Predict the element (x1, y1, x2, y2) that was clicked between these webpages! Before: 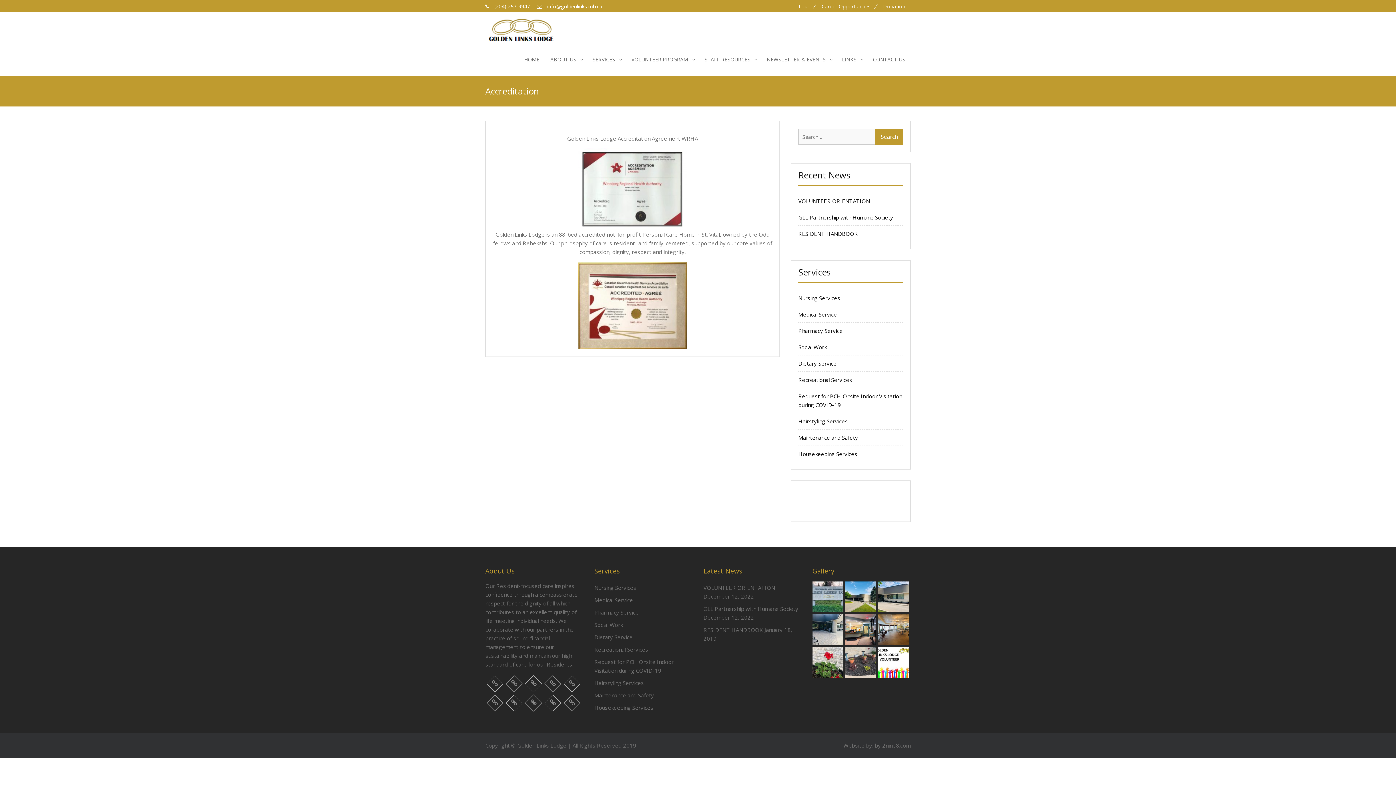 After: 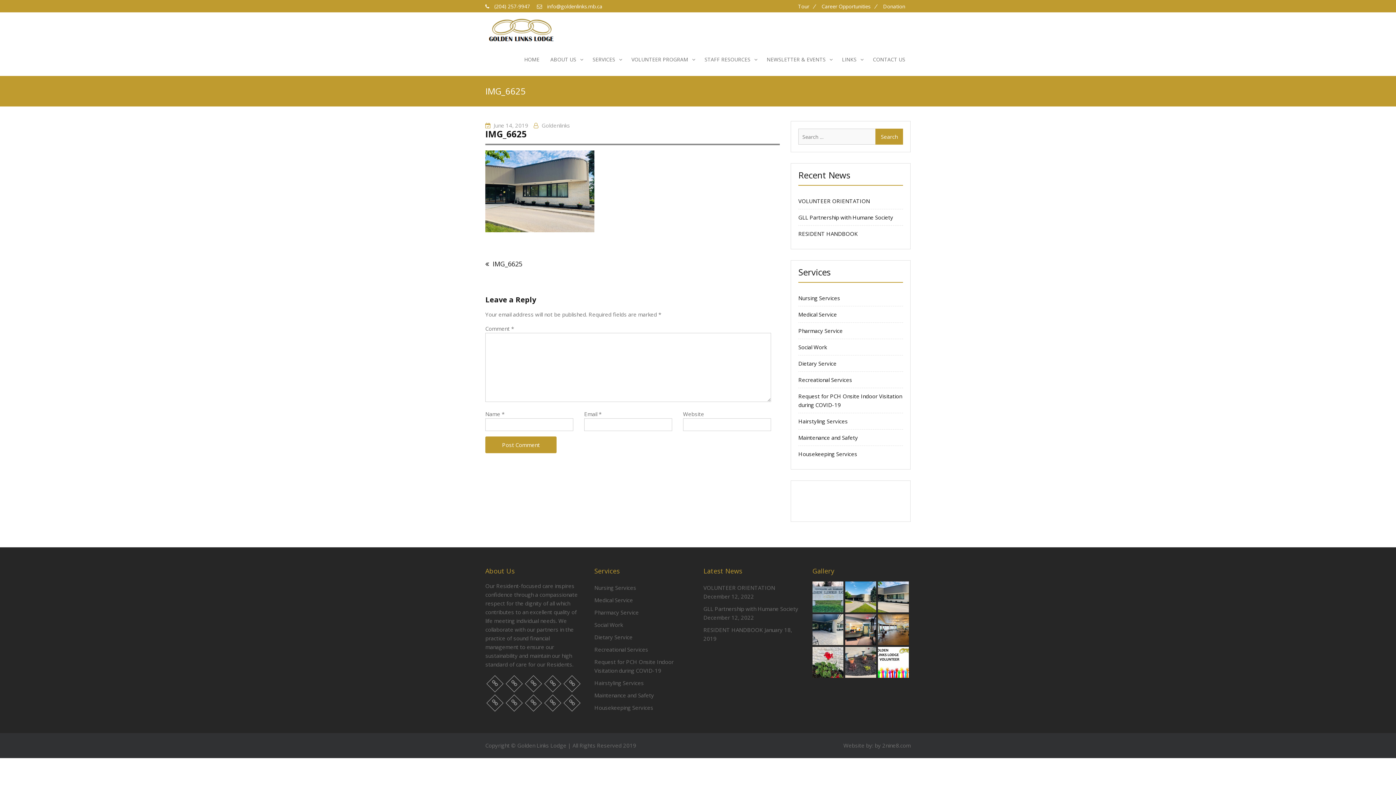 Action: bbox: (878, 606, 909, 614)